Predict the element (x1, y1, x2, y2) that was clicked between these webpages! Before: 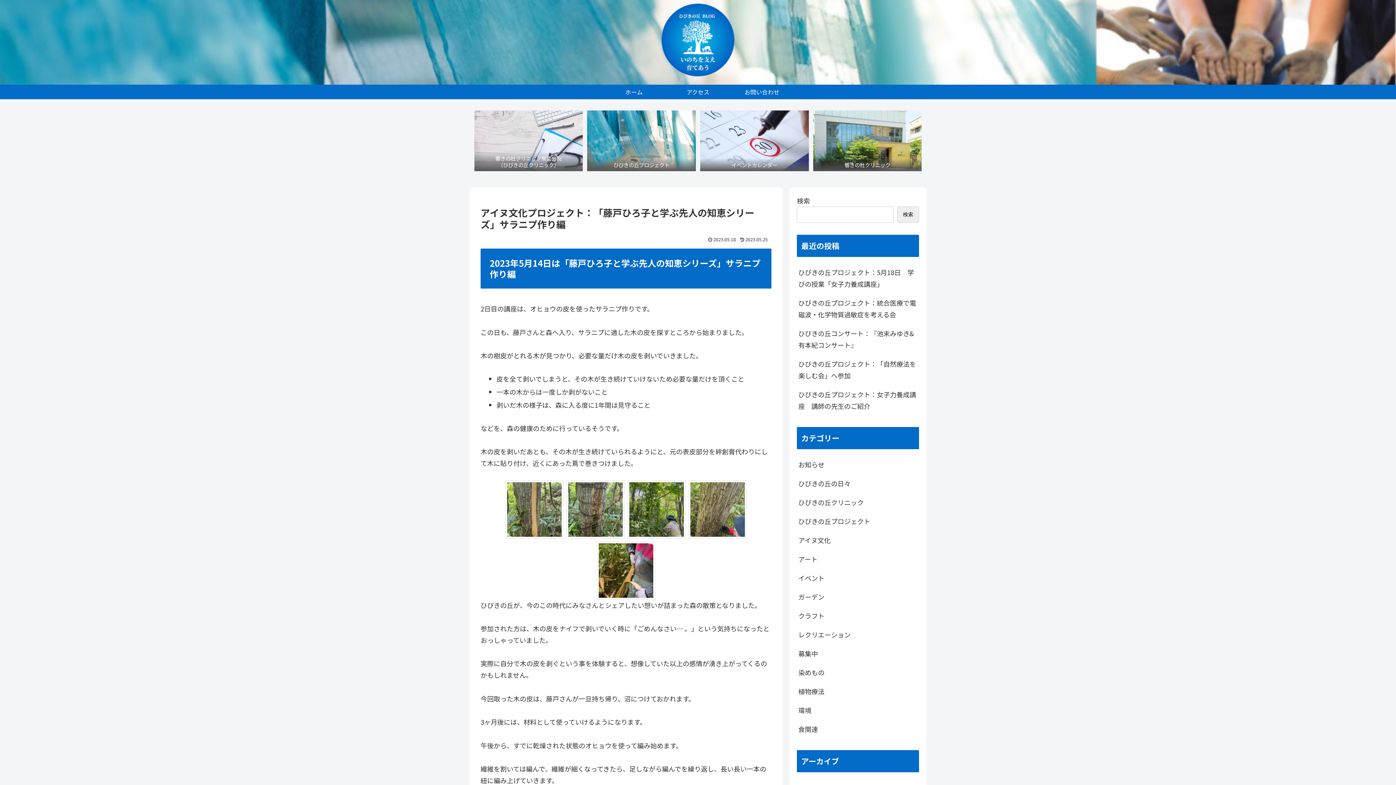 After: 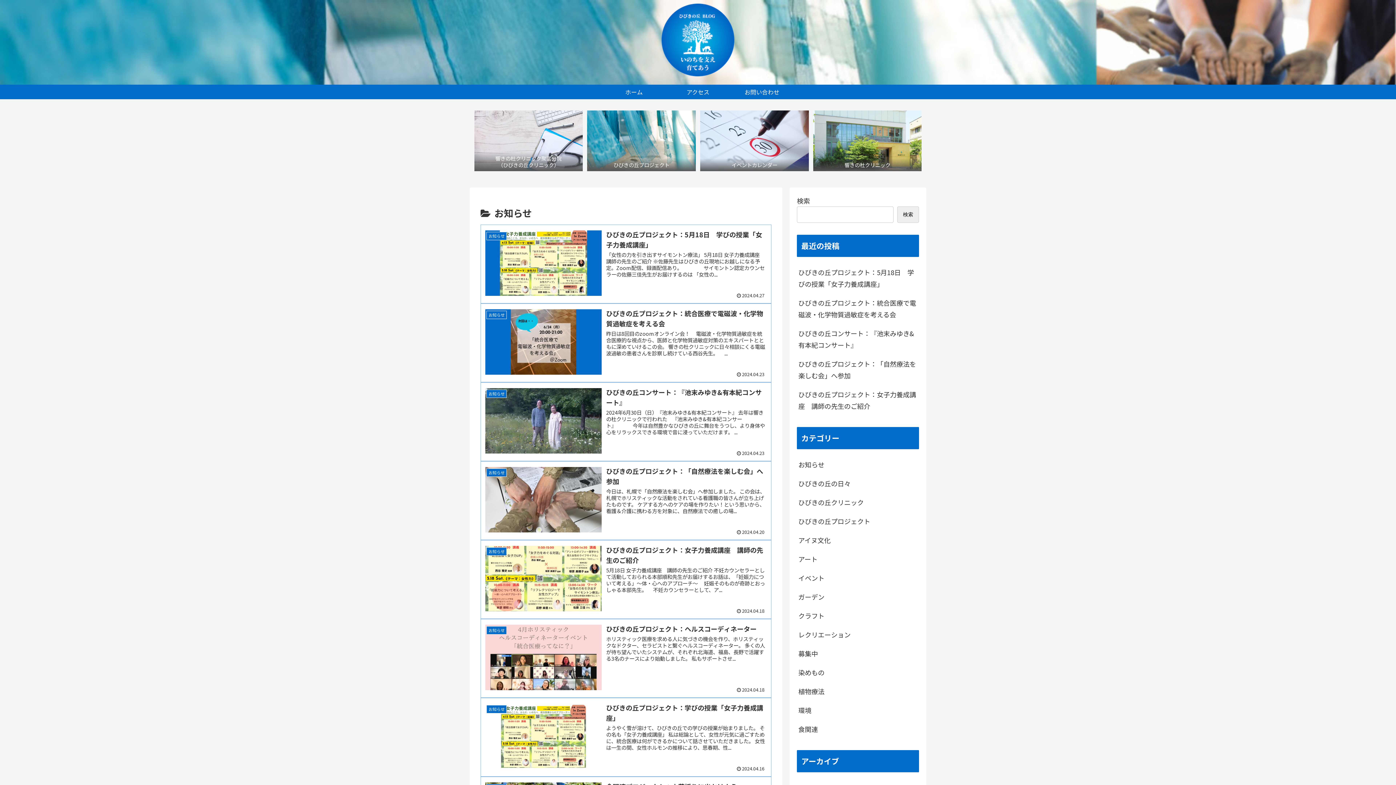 Action: label: お知らせ bbox: (797, 455, 919, 474)